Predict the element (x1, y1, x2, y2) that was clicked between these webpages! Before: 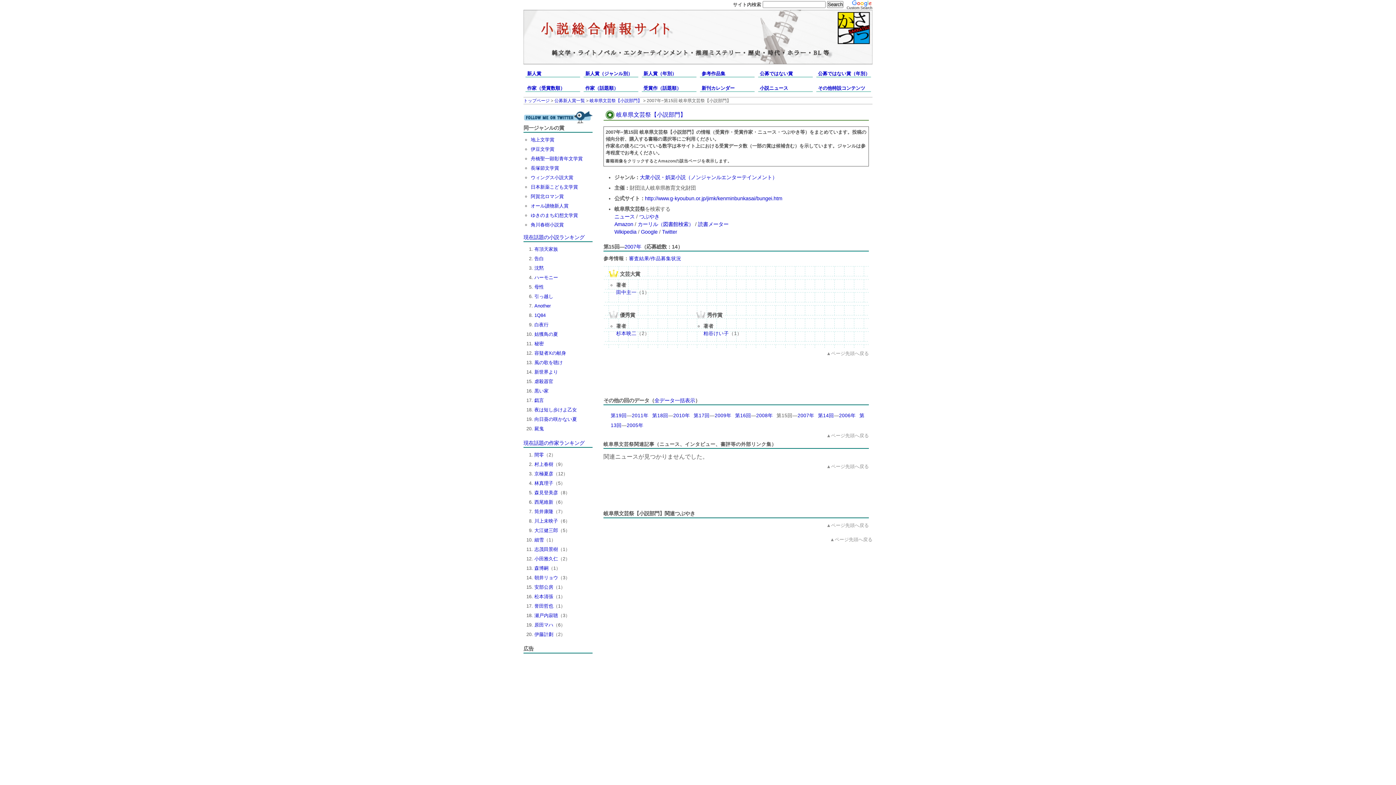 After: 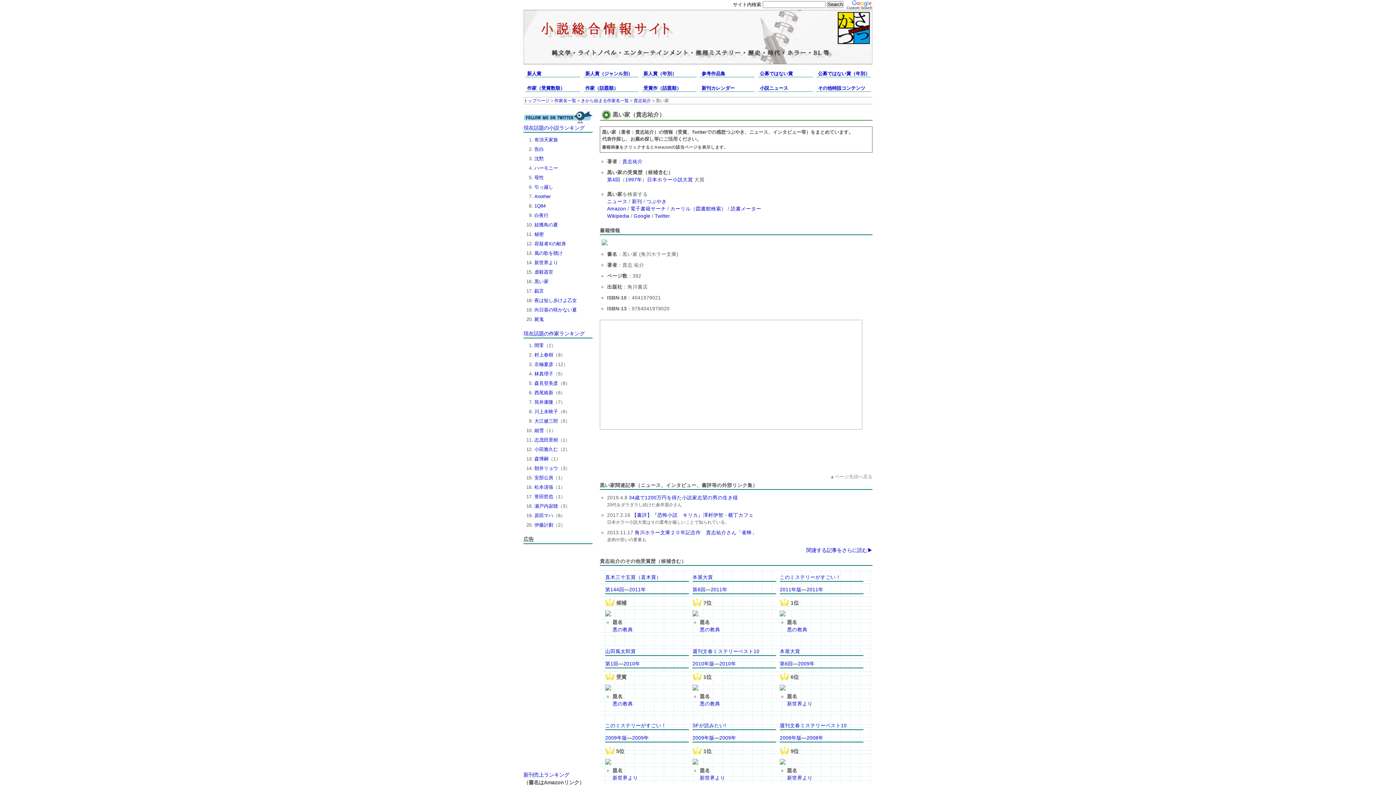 Action: bbox: (534, 388, 548, 393) label: 黒い家